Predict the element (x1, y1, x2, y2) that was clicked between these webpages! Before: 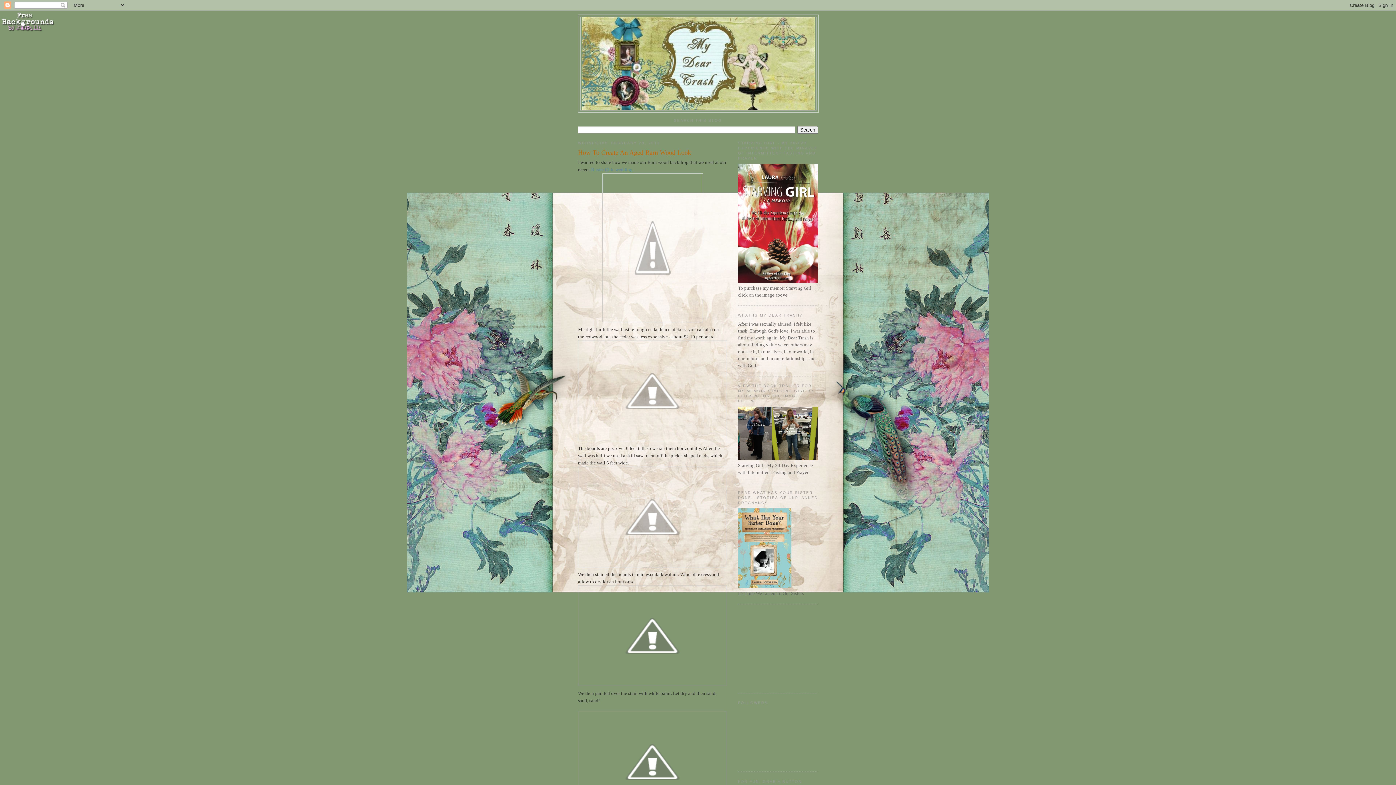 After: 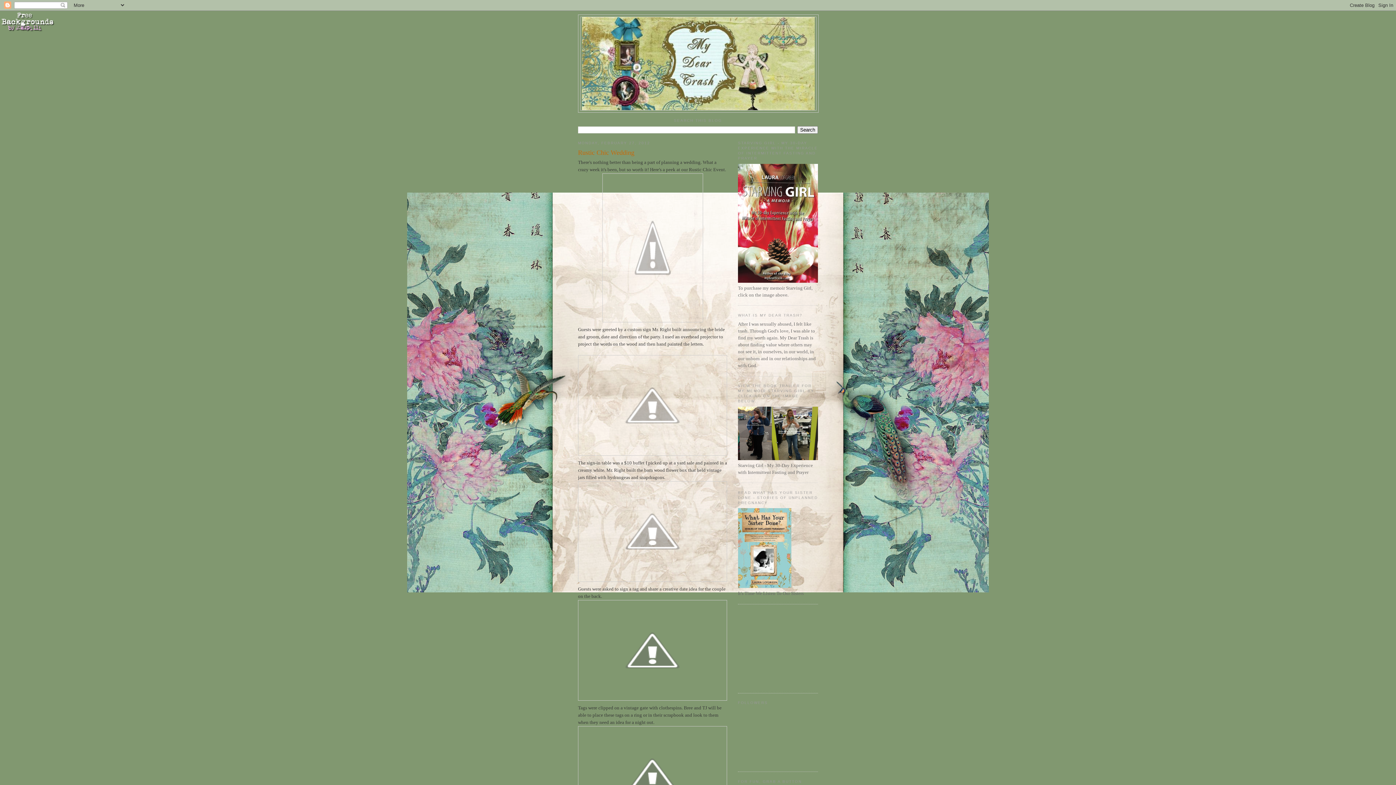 Action: label: Rustic Chic wedding. bbox: (591, 166, 633, 172)